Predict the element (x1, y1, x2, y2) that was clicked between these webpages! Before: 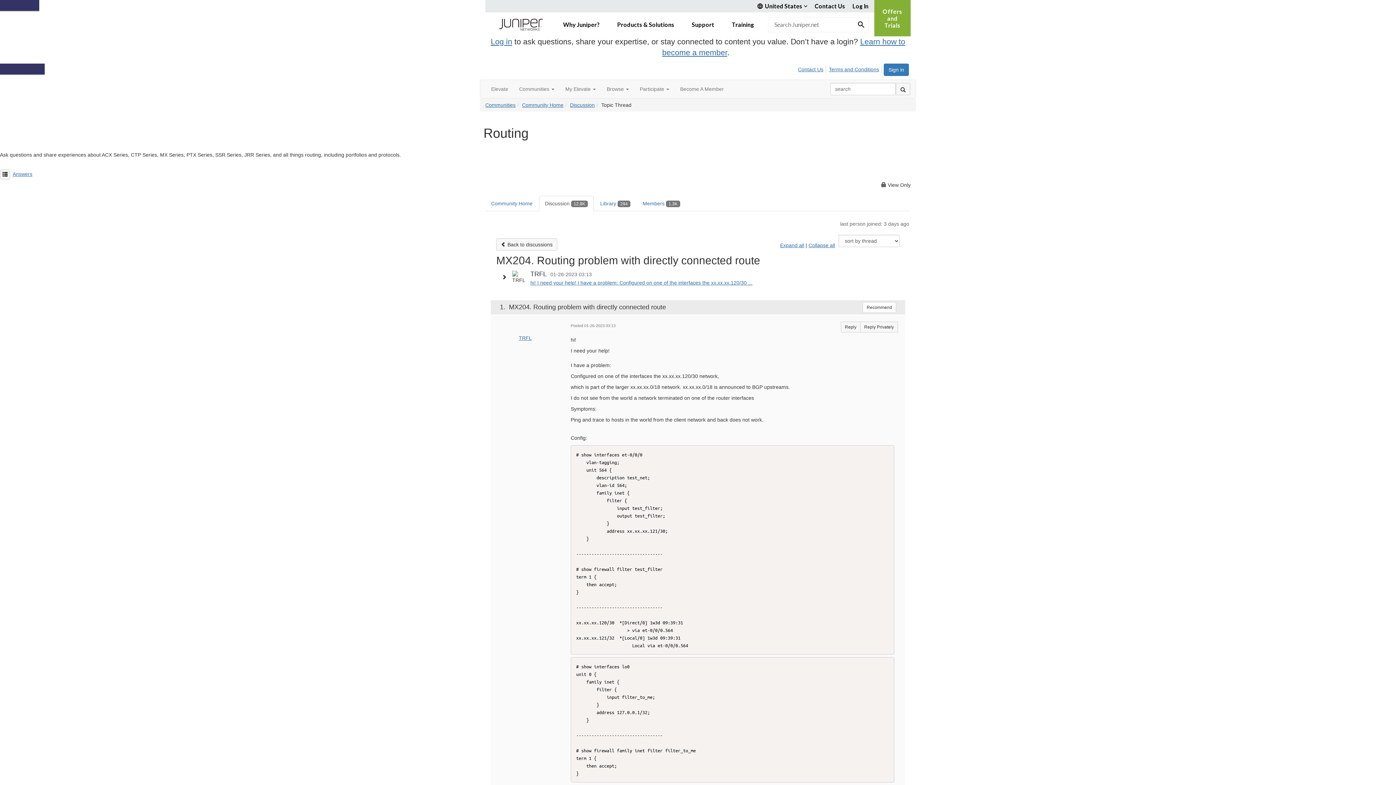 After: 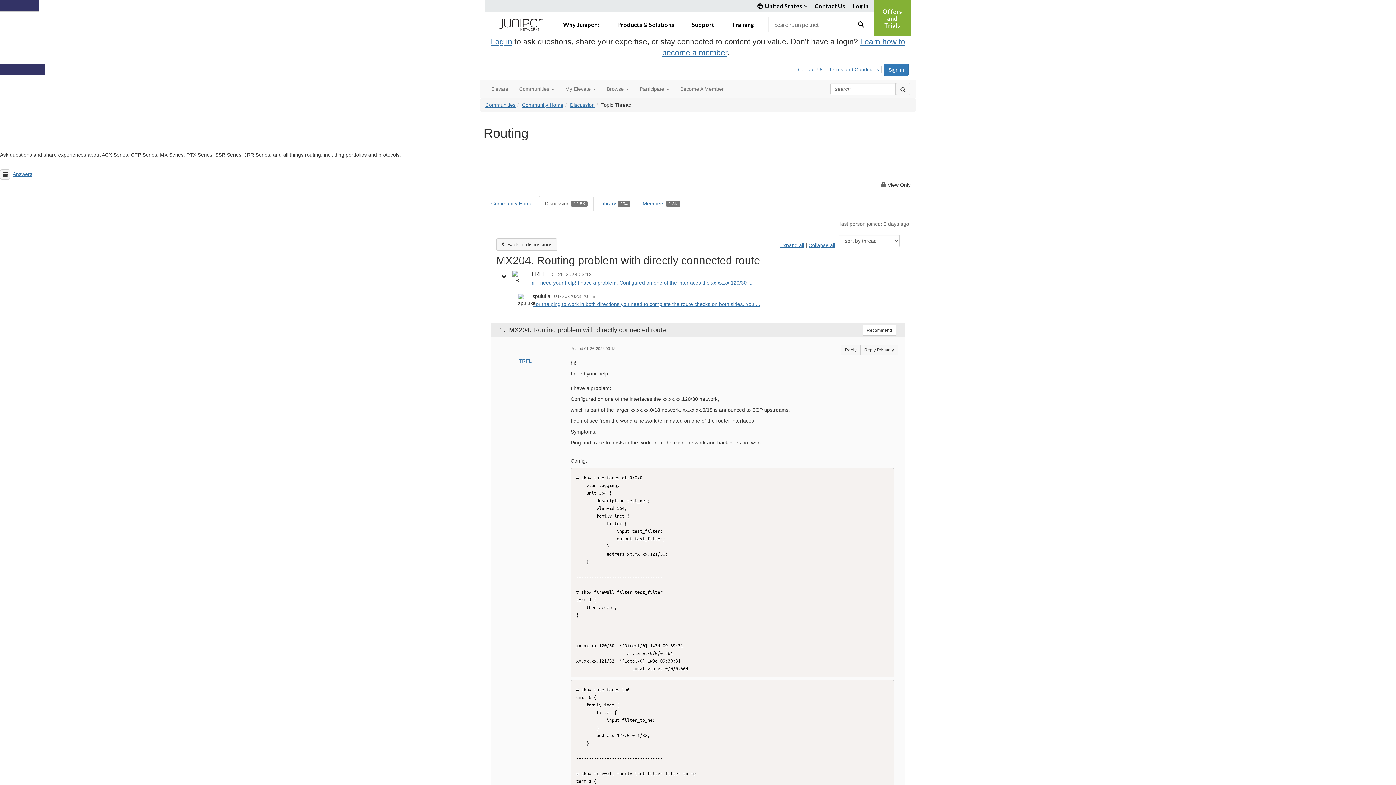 Action: bbox: (501, 273, 510, 281)